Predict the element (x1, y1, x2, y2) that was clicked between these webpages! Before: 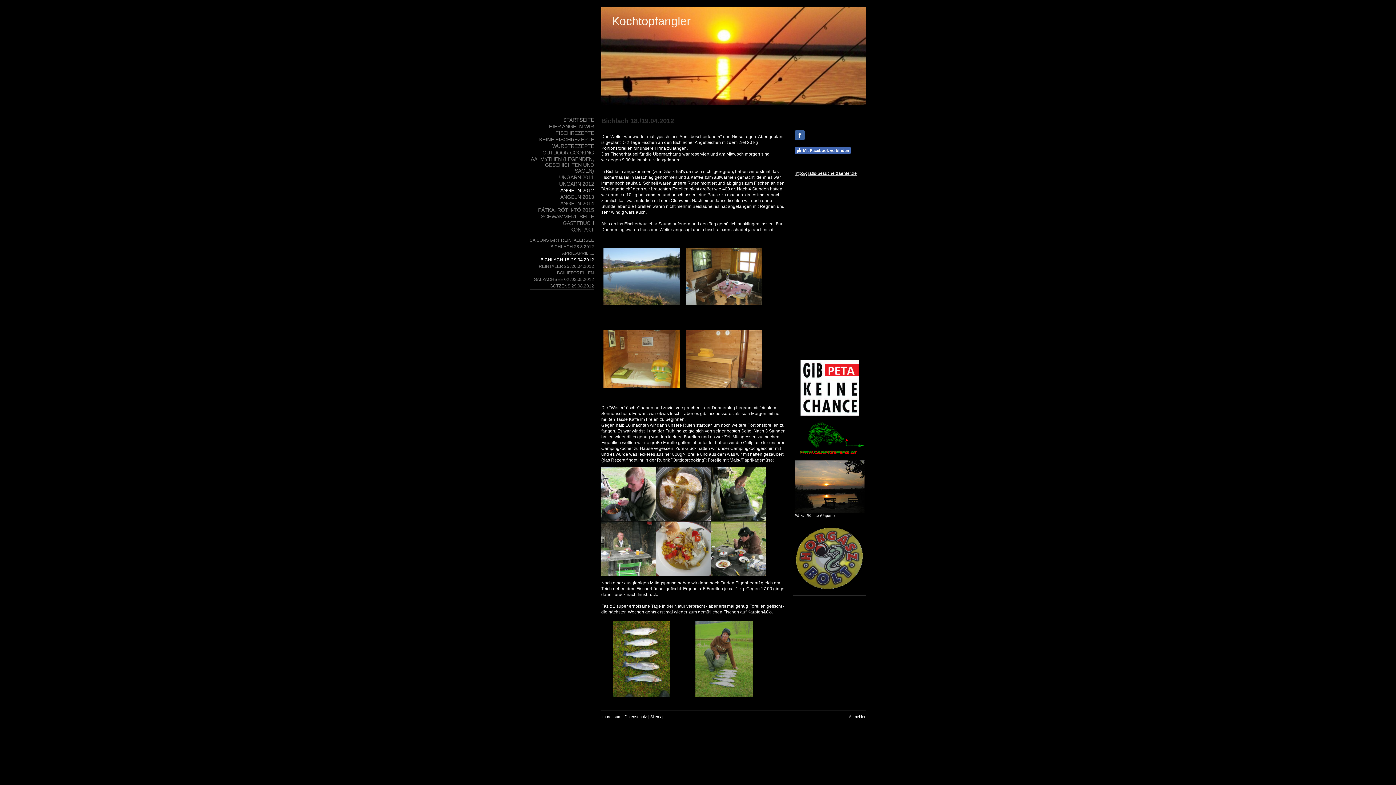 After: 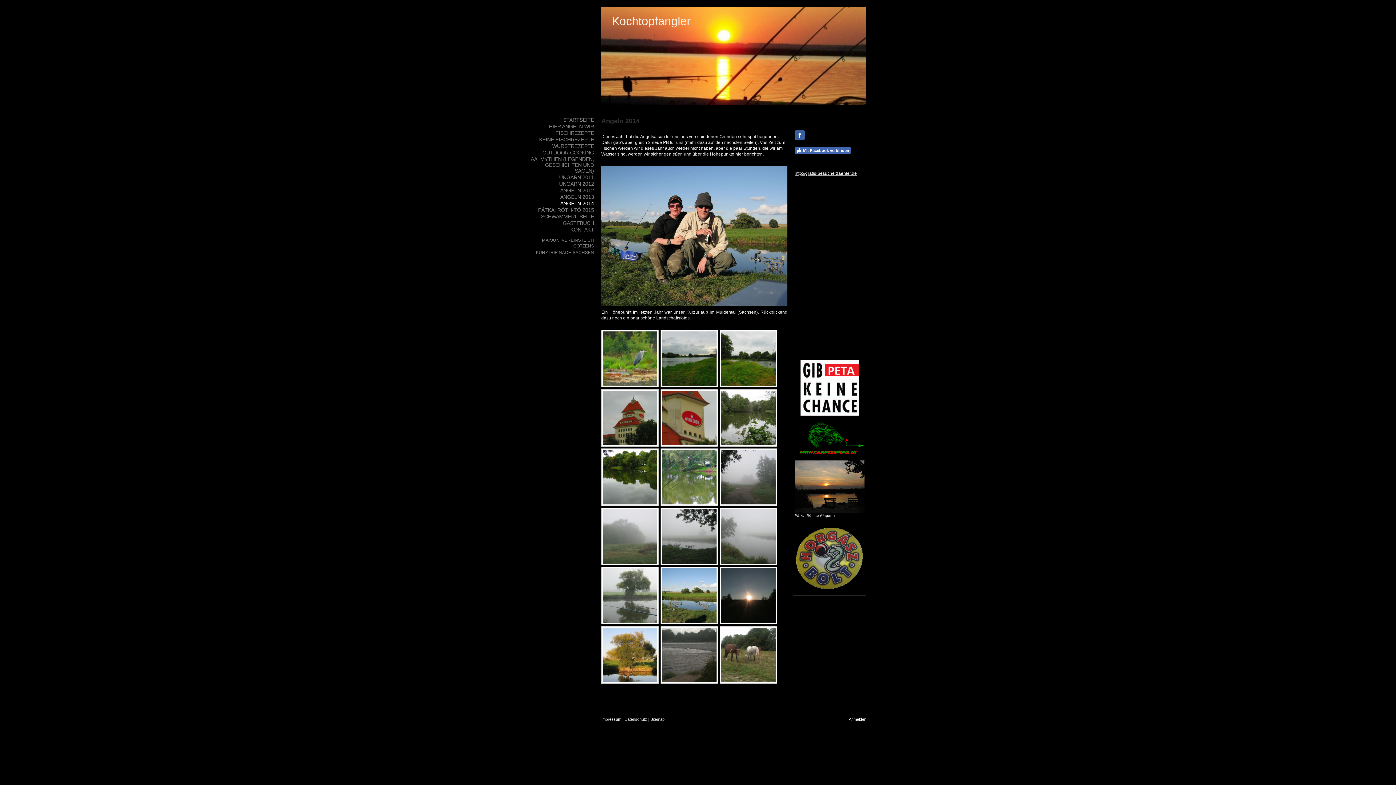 Action: label: ANGELN 2014 bbox: (529, 200, 594, 206)